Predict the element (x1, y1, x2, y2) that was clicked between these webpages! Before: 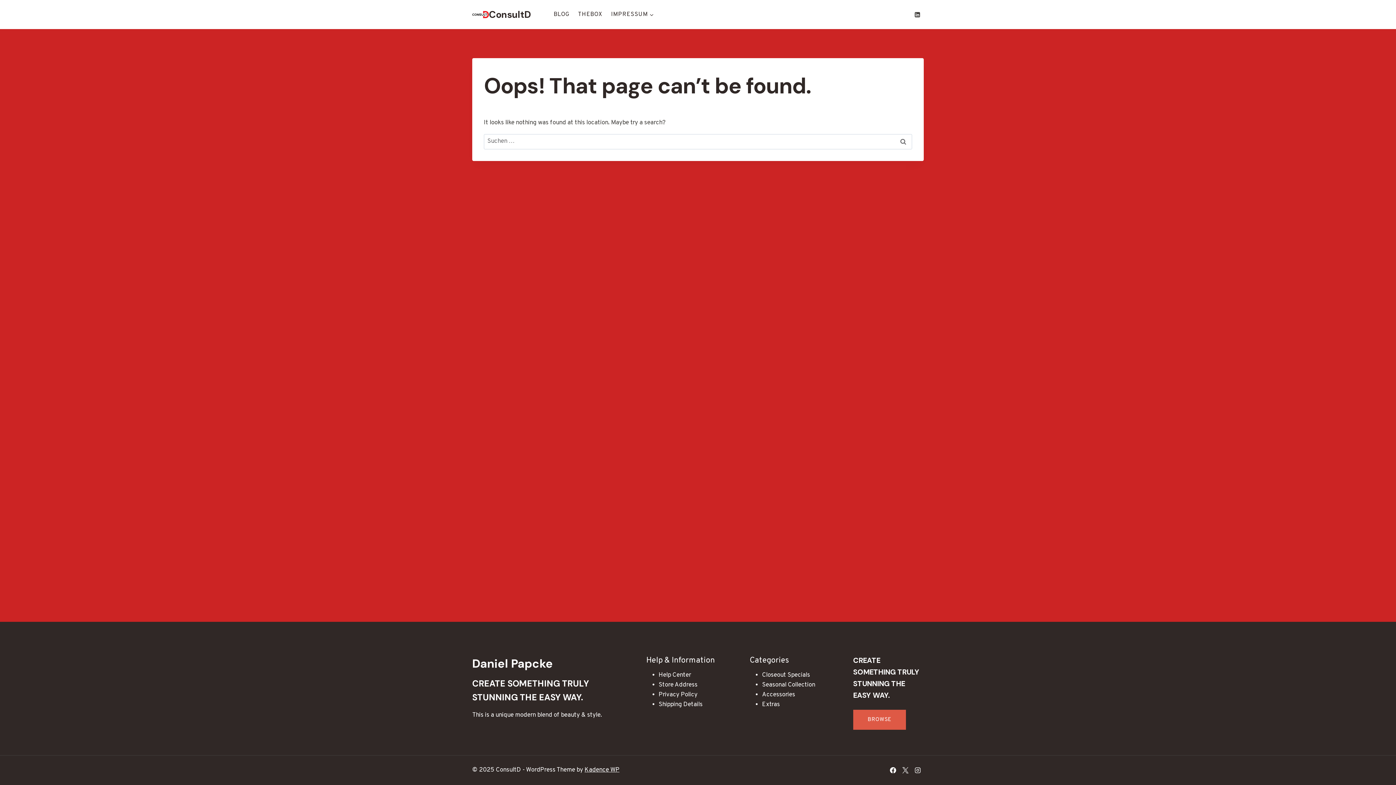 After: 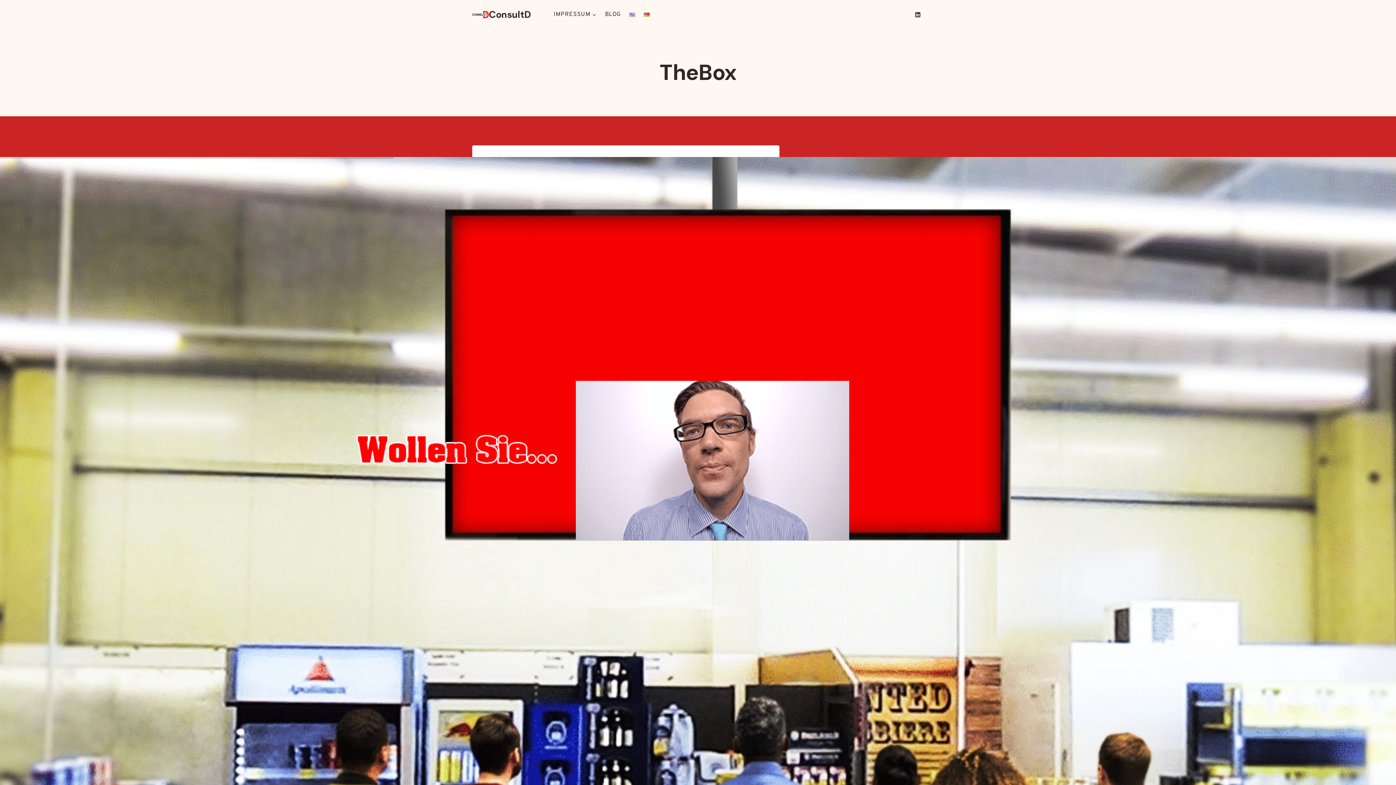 Action: label: THEBOX bbox: (573, 8, 606, 20)